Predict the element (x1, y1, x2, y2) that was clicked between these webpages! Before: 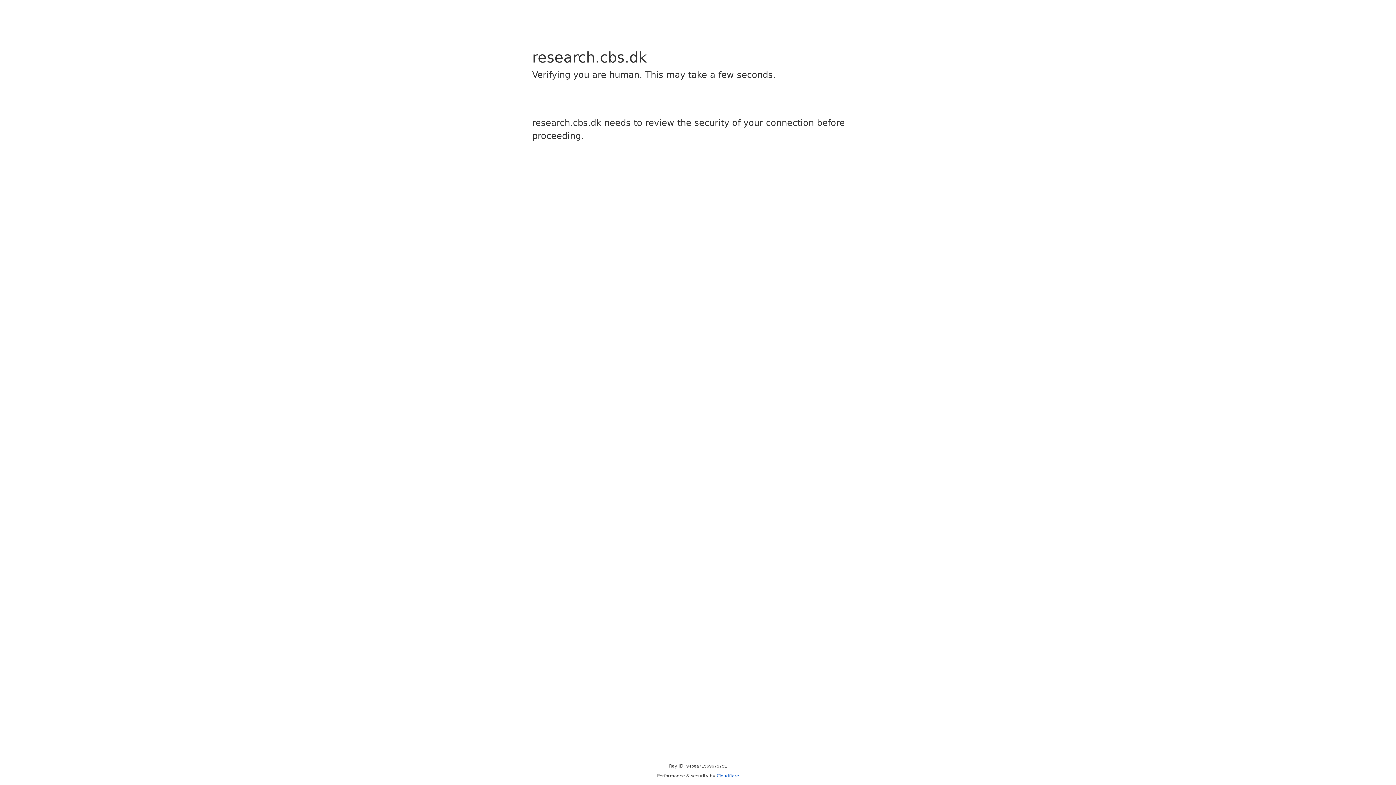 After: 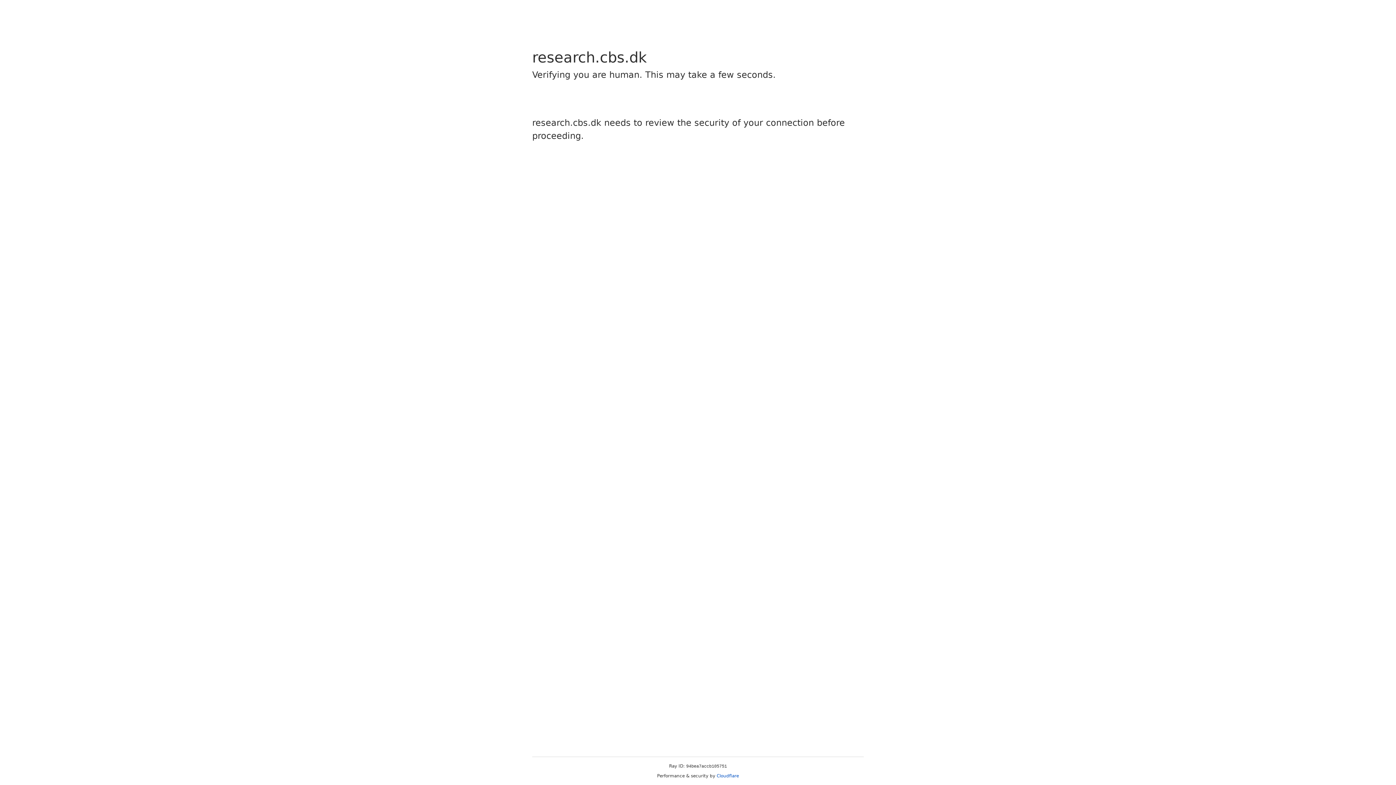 Action: bbox: (716, 773, 739, 778) label: Cloudflare